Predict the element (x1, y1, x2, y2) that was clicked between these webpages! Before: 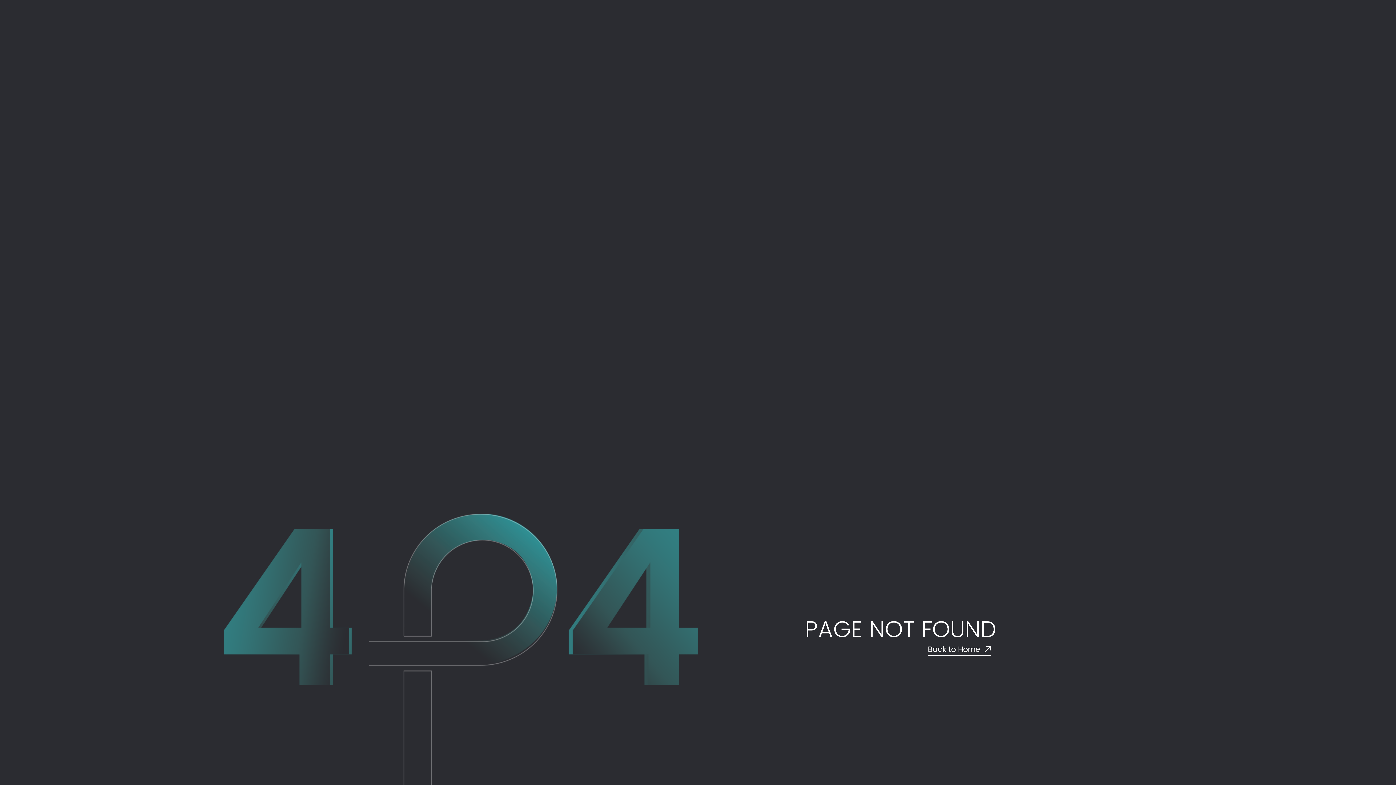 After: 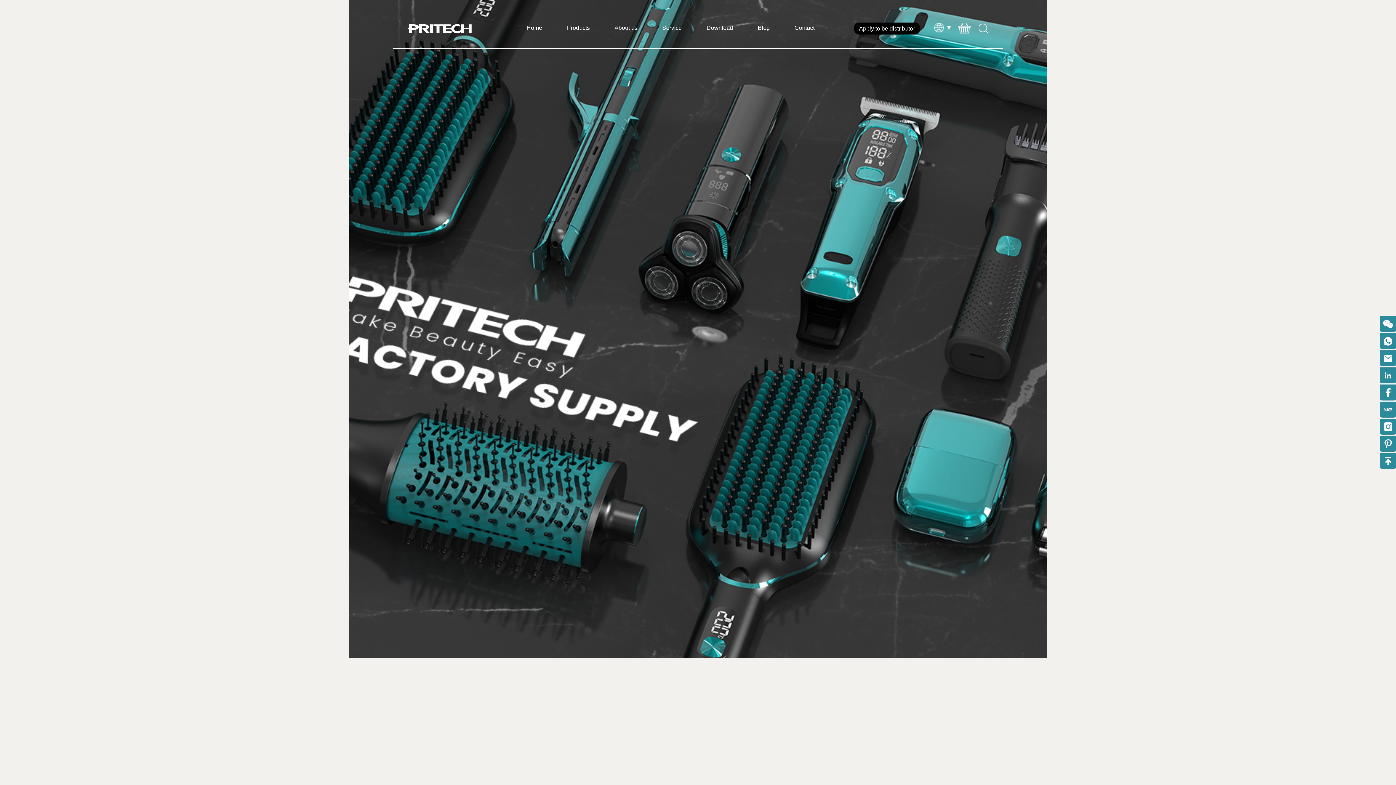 Action: label: Back to Home bbox: (928, 644, 991, 655)